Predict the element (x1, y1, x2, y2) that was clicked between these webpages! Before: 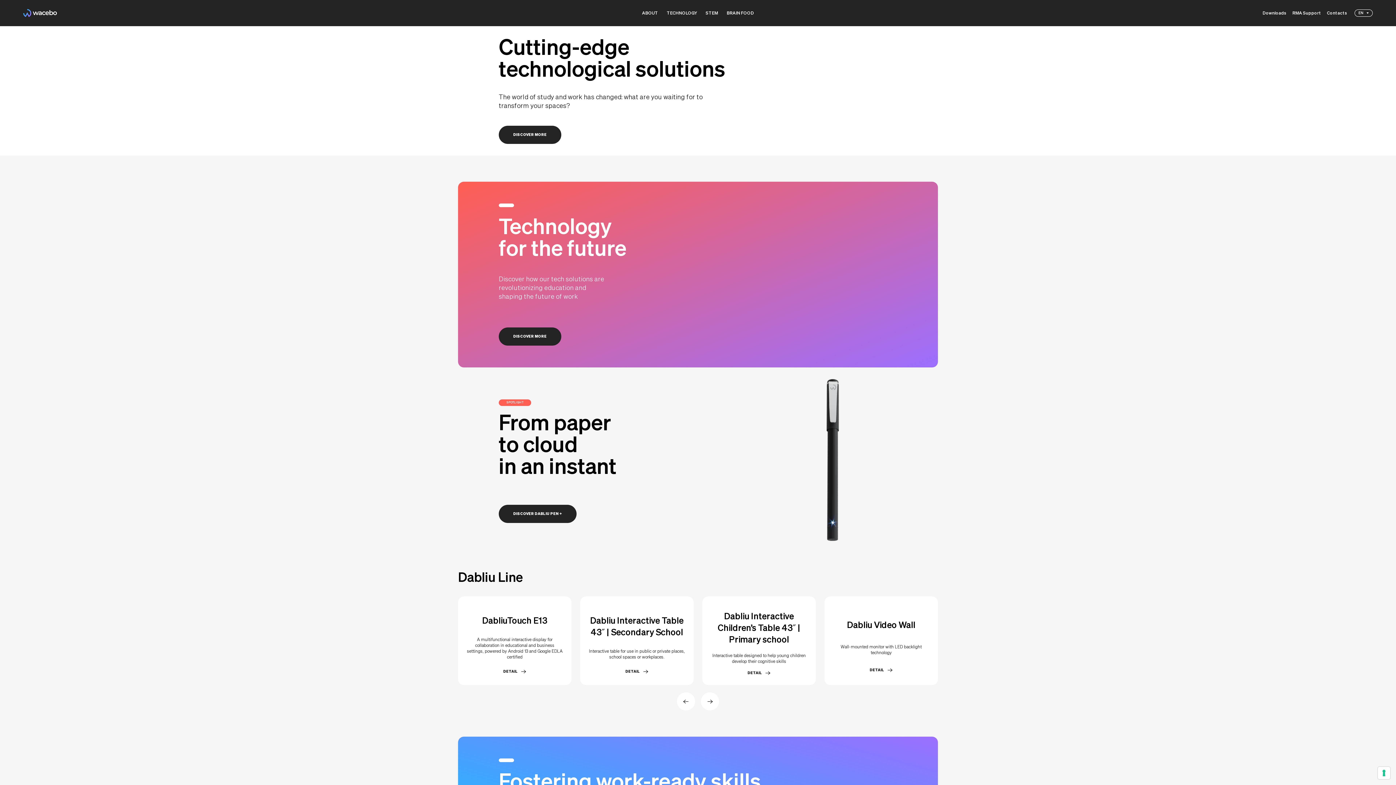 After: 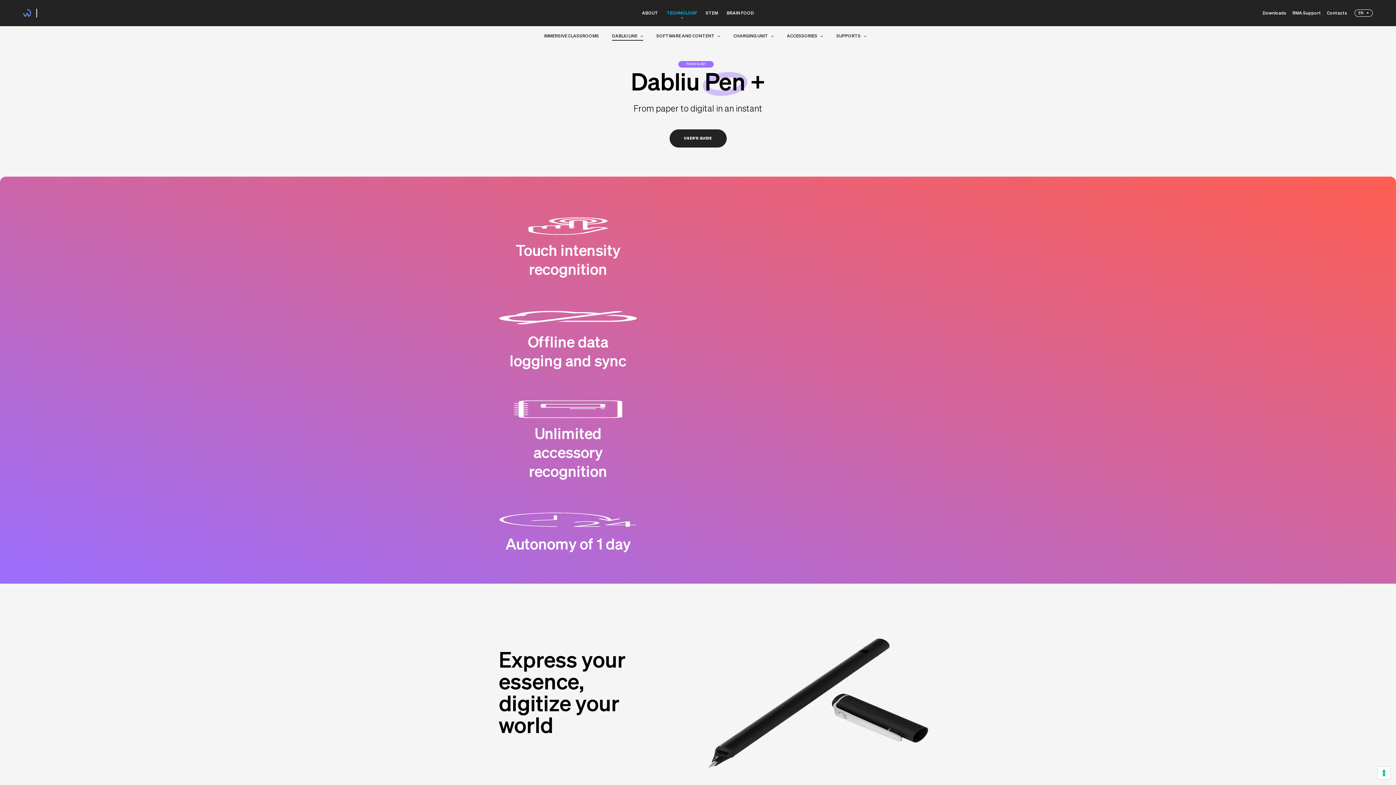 Action: label: DISCOVER DABLIU PEN + bbox: (498, 505, 576, 523)